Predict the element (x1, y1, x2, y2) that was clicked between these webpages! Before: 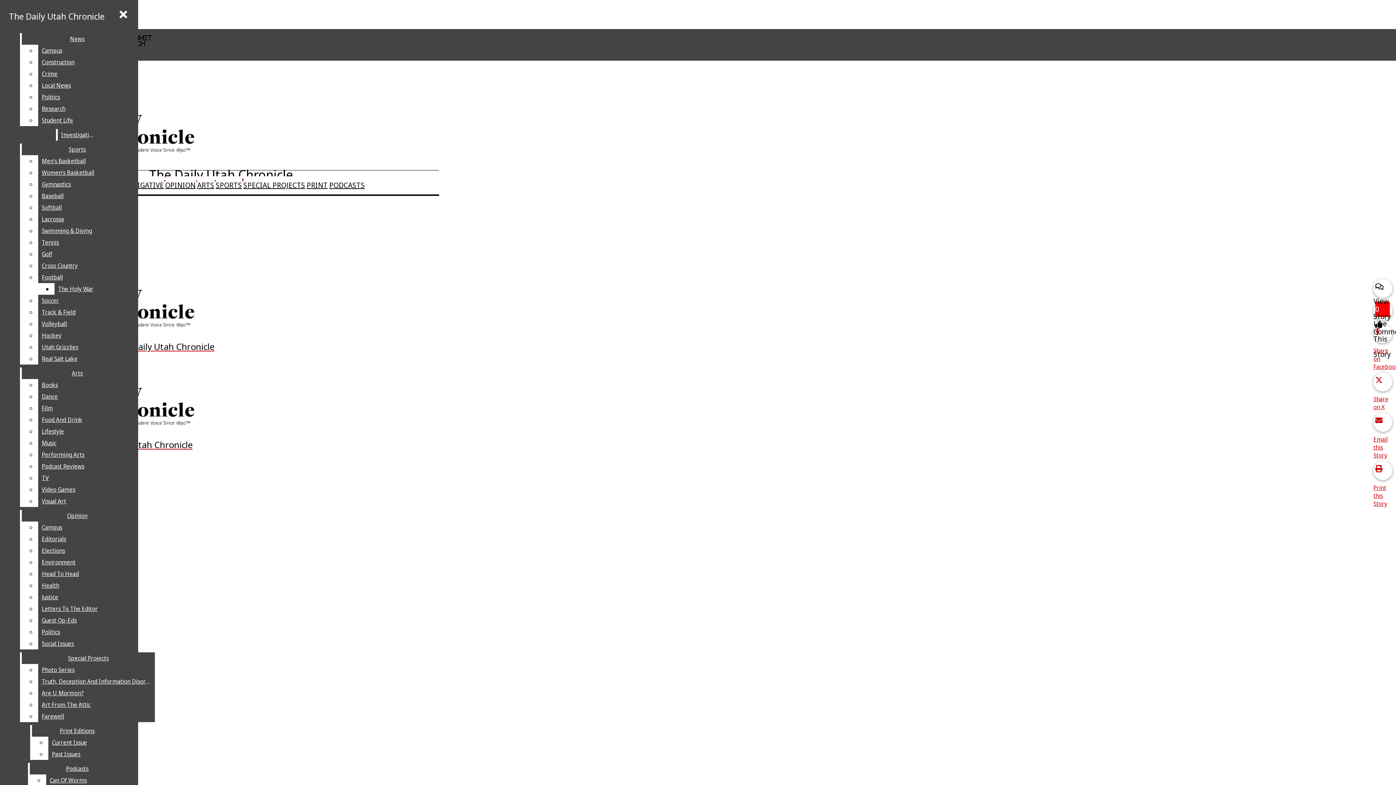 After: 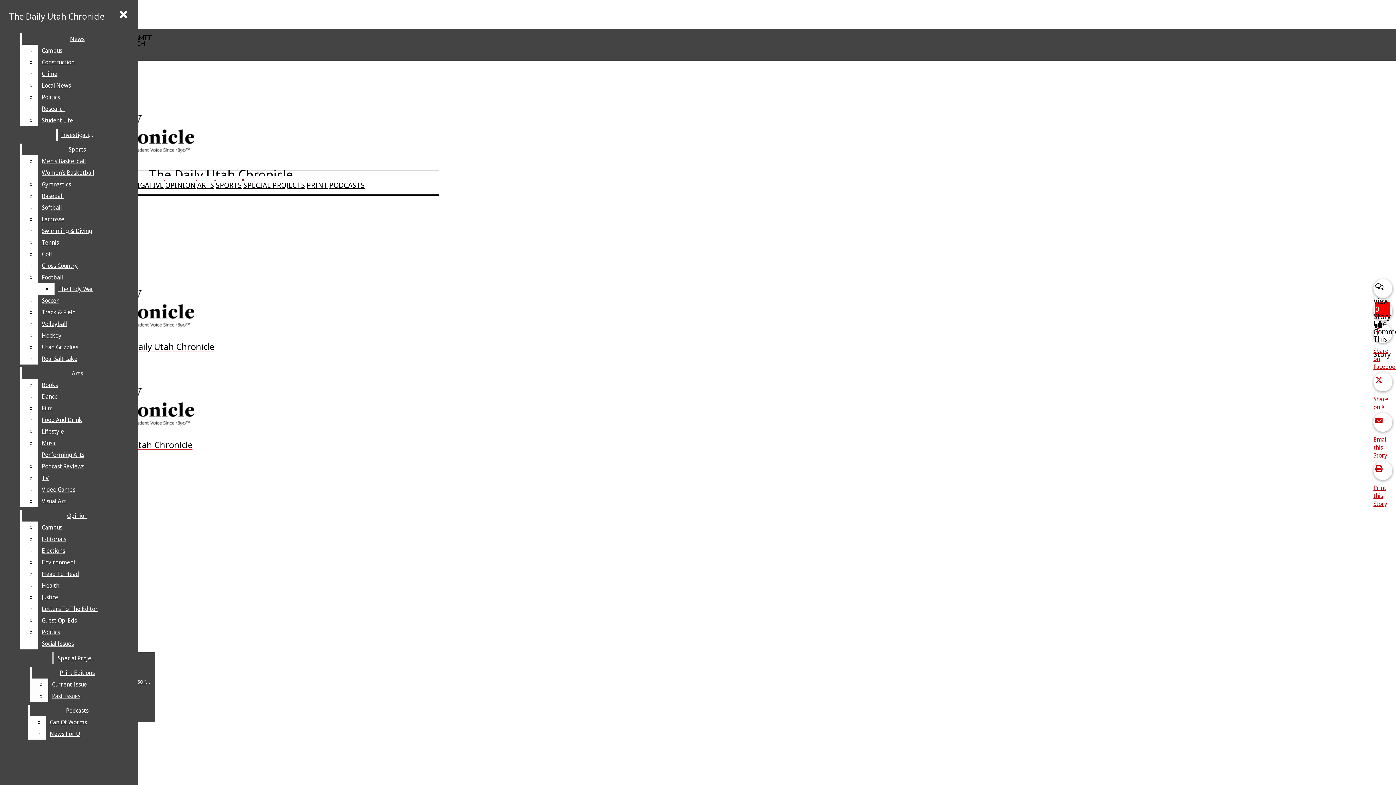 Action: label: Truth, Deception And Information Disorder bbox: (38, 676, 154, 687)